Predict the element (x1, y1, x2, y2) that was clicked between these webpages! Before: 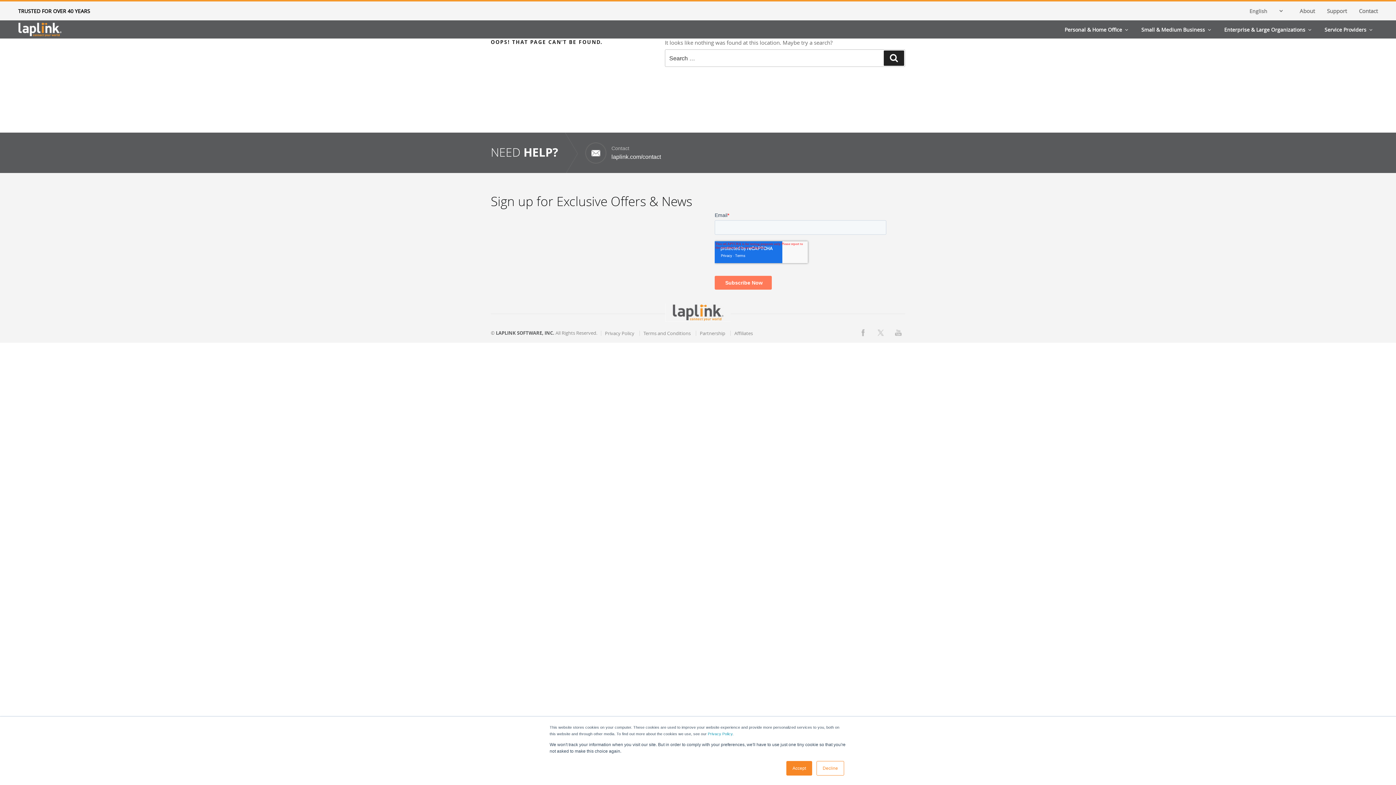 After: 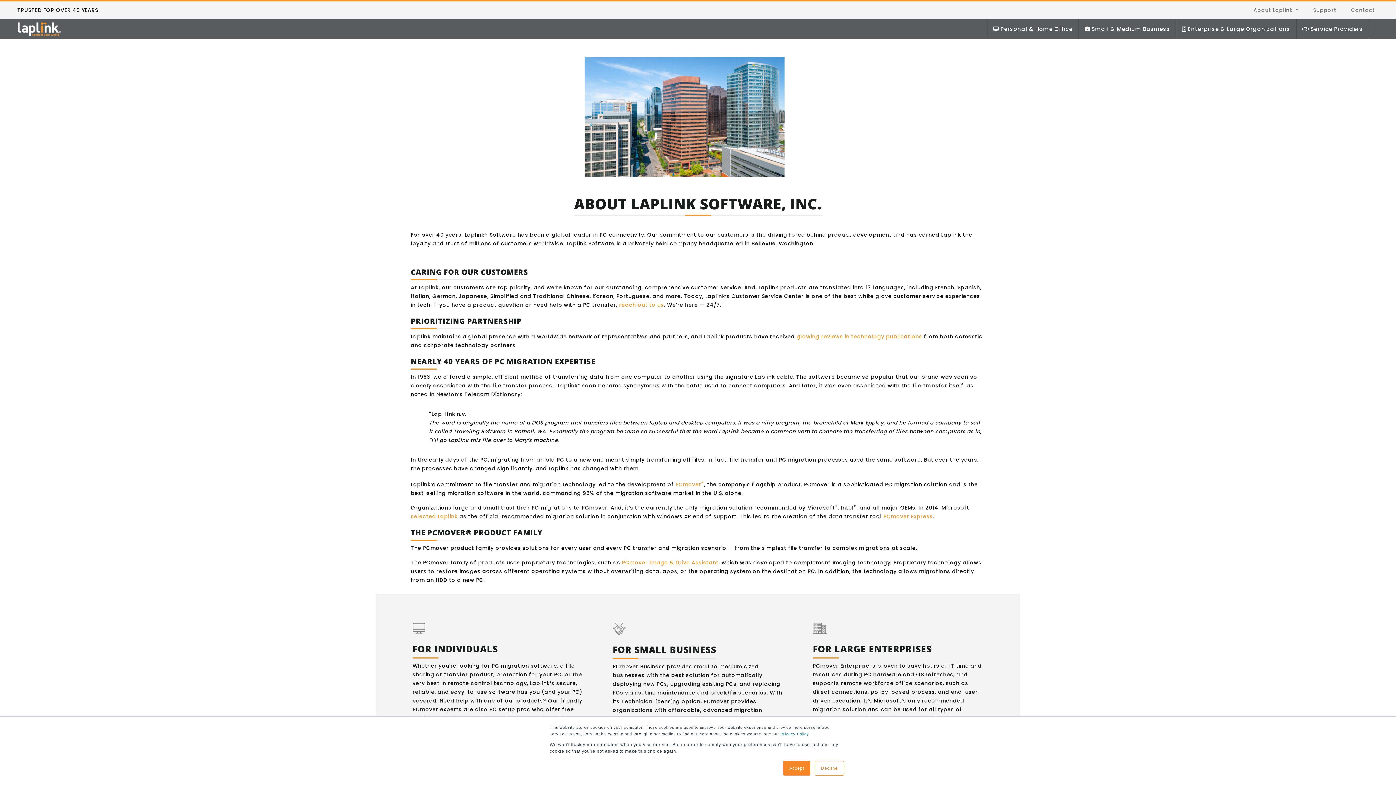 Action: label: About bbox: (1300, 3, 1315, 18)